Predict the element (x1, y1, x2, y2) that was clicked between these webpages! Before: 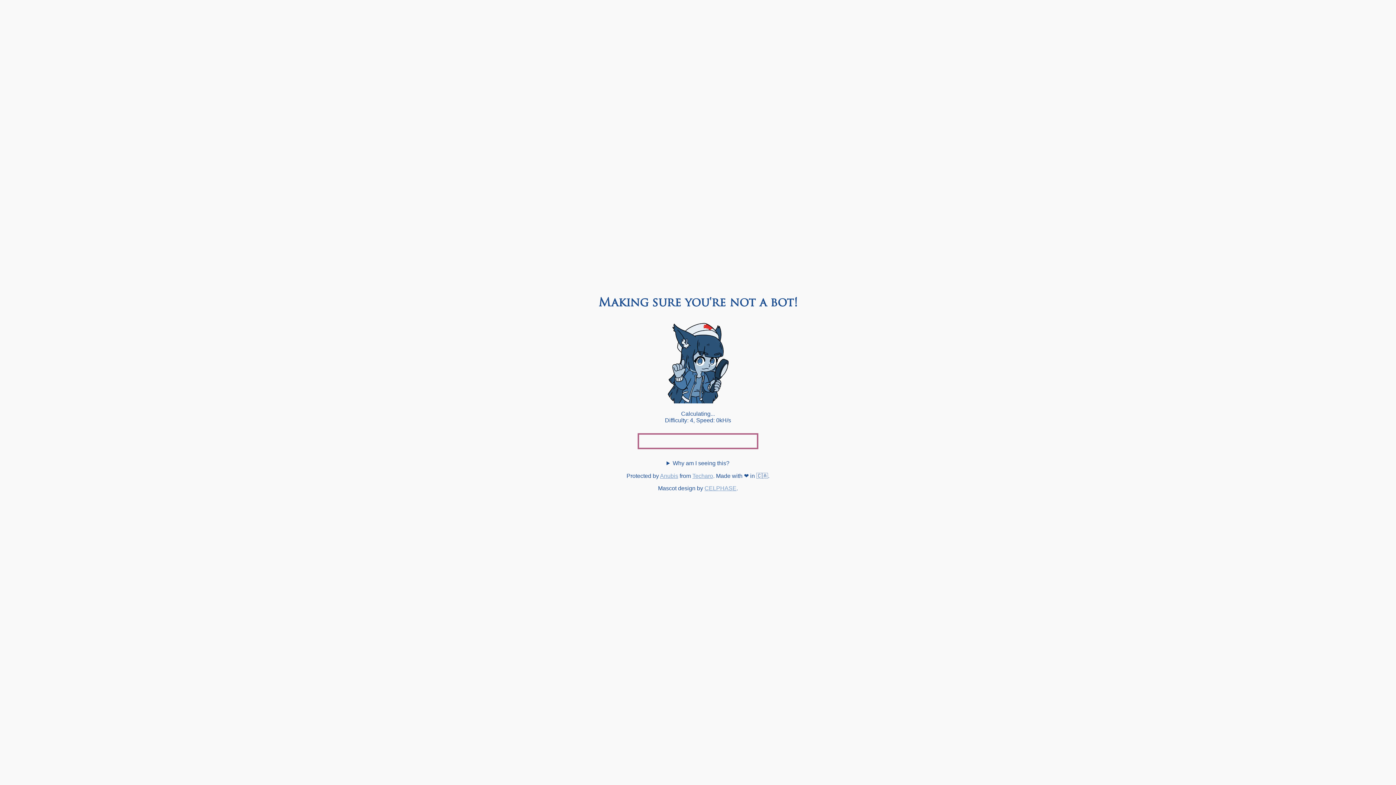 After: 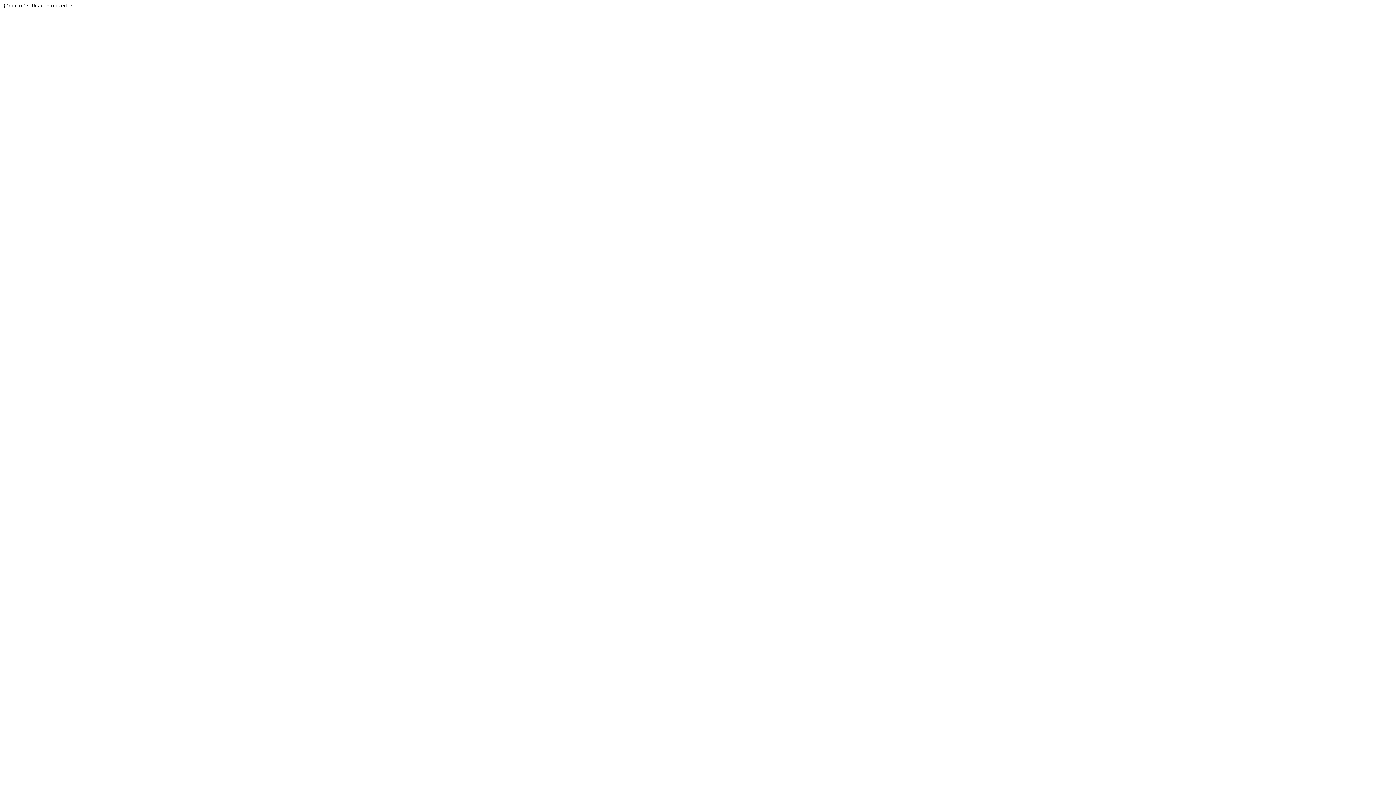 Action: label: Techaro bbox: (692, 473, 713, 479)